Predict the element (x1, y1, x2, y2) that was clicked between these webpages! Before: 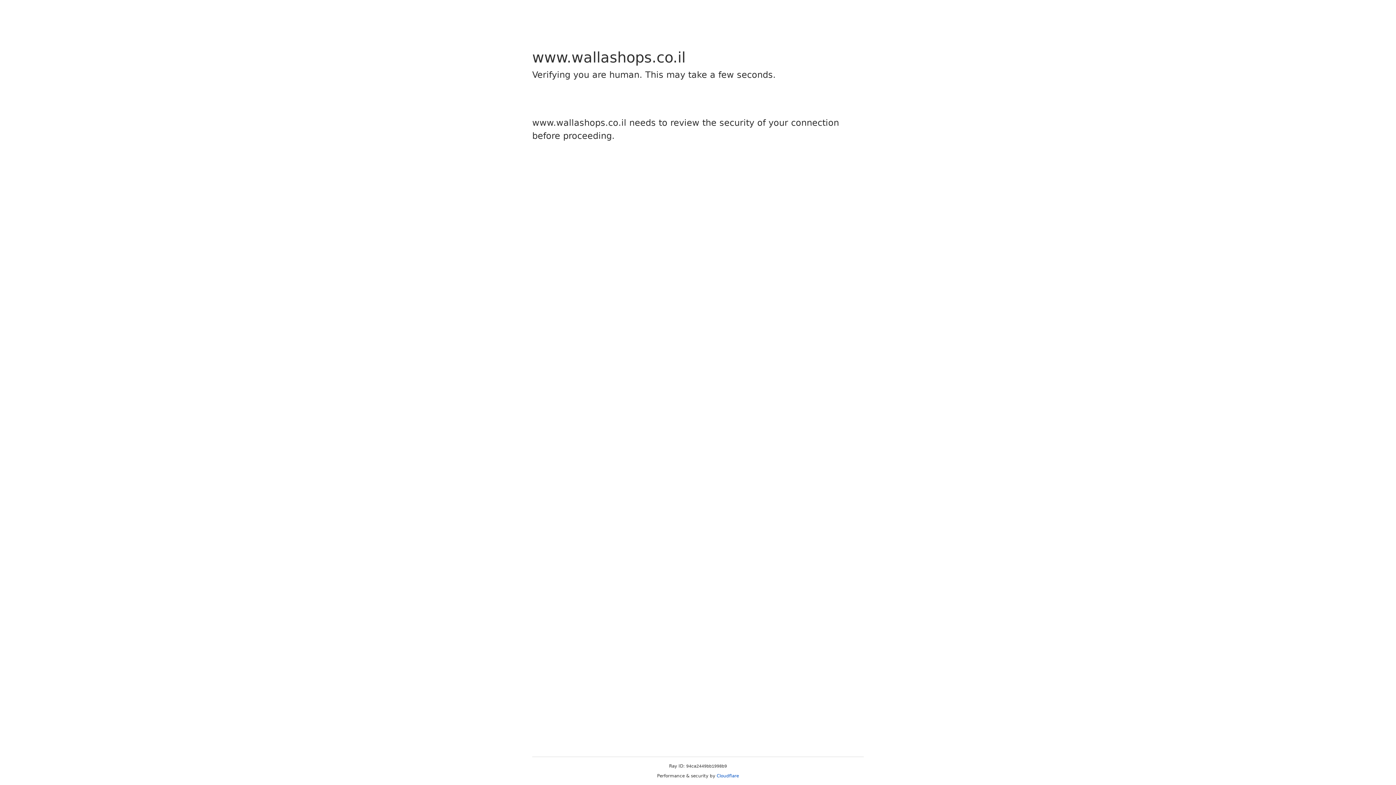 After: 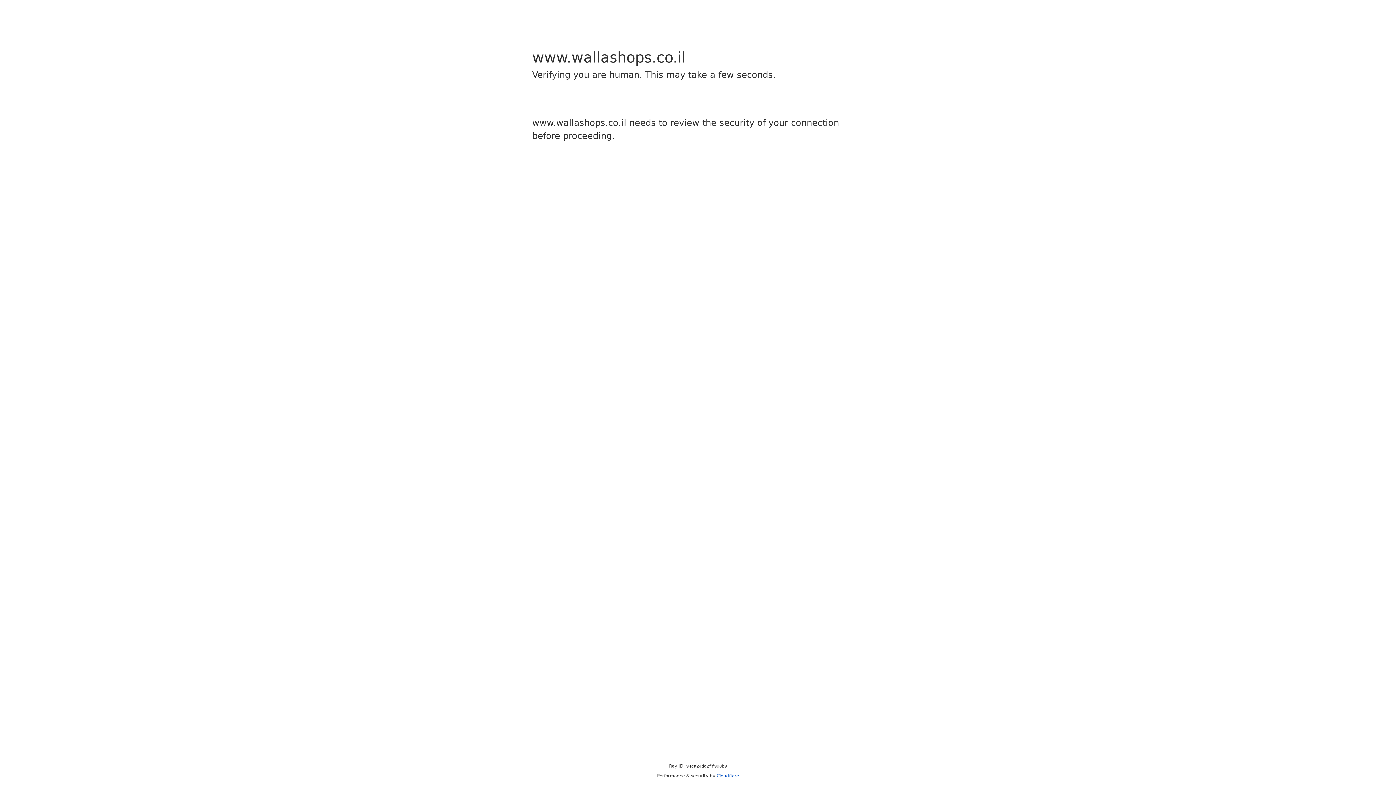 Action: bbox: (716, 773, 739, 778) label: Cloudflare